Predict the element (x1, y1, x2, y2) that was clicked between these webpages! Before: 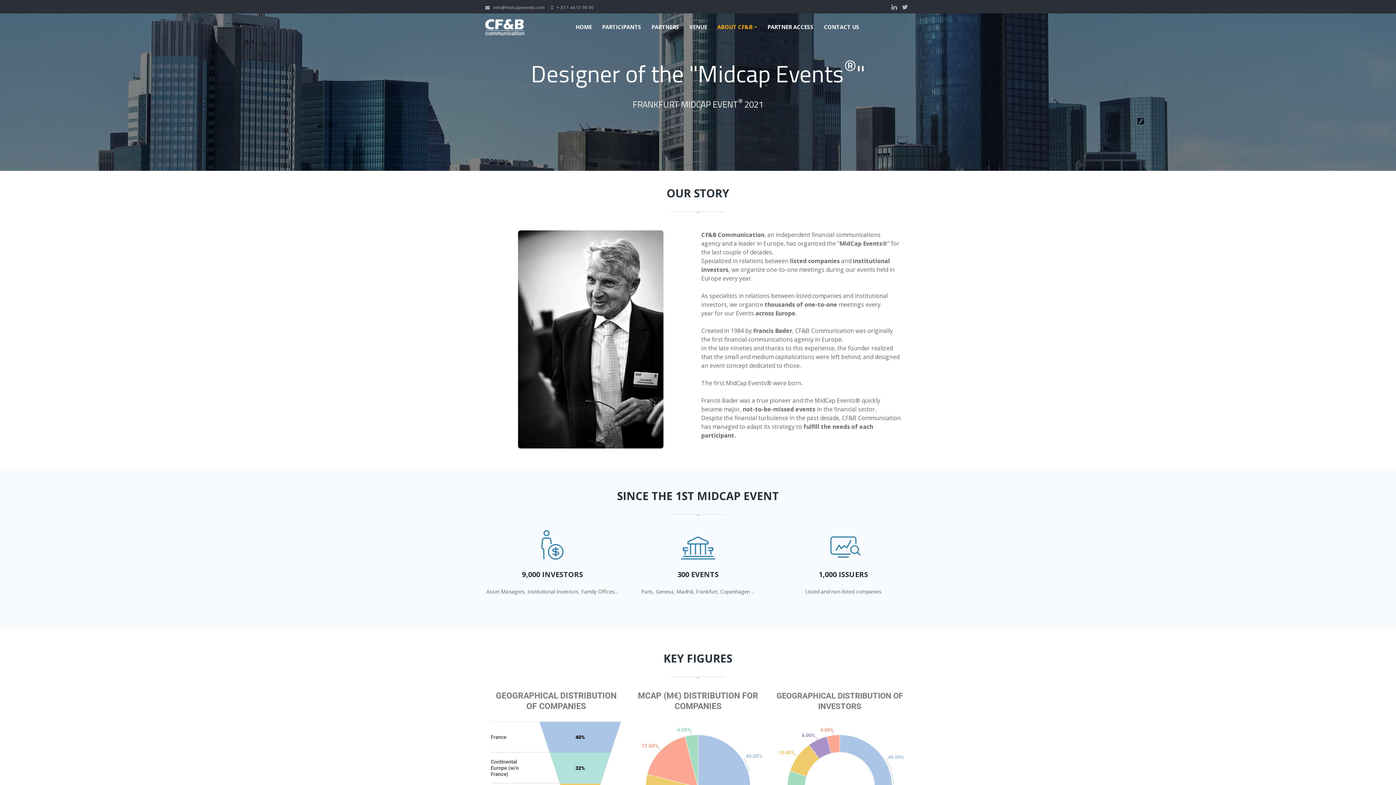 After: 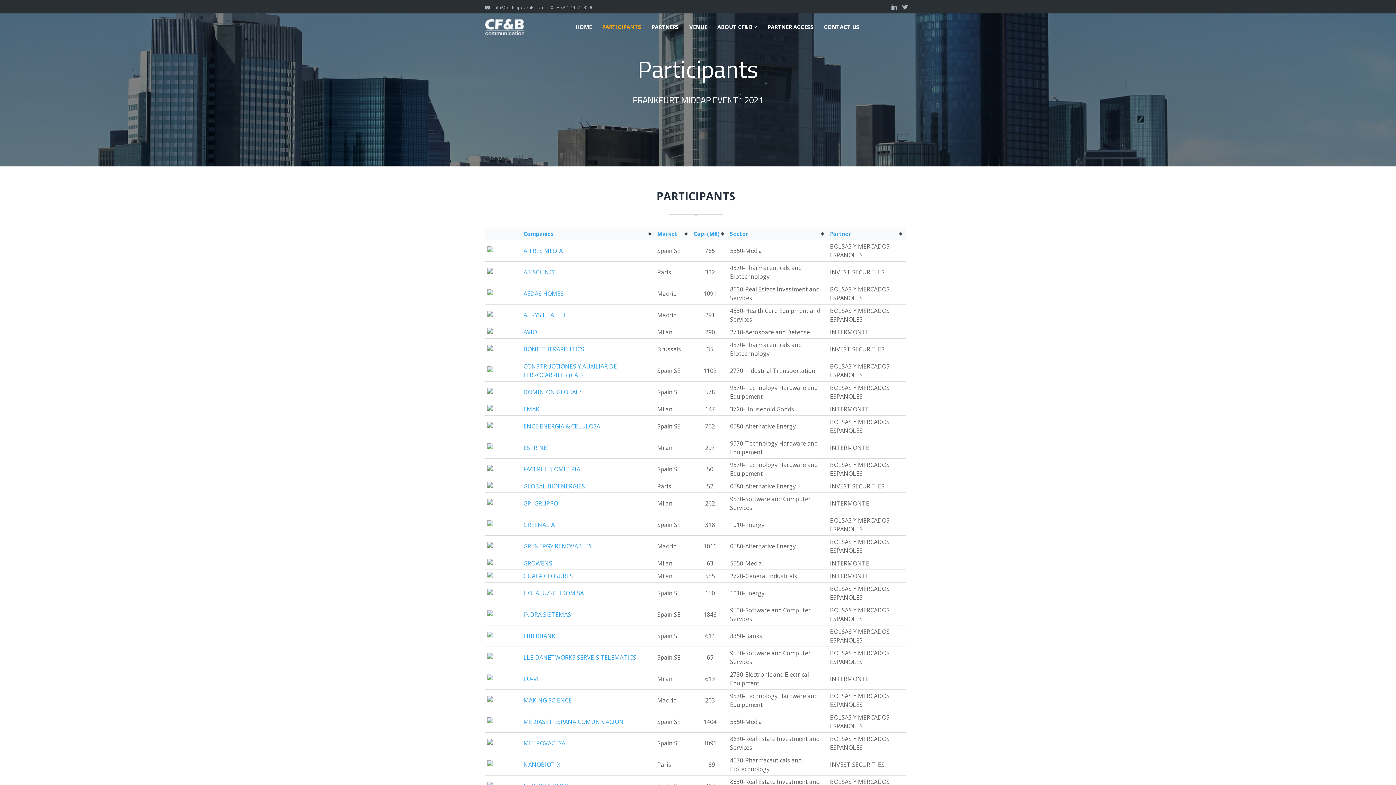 Action: label: PARTICIPANTS bbox: (602, 24, 641, 29)